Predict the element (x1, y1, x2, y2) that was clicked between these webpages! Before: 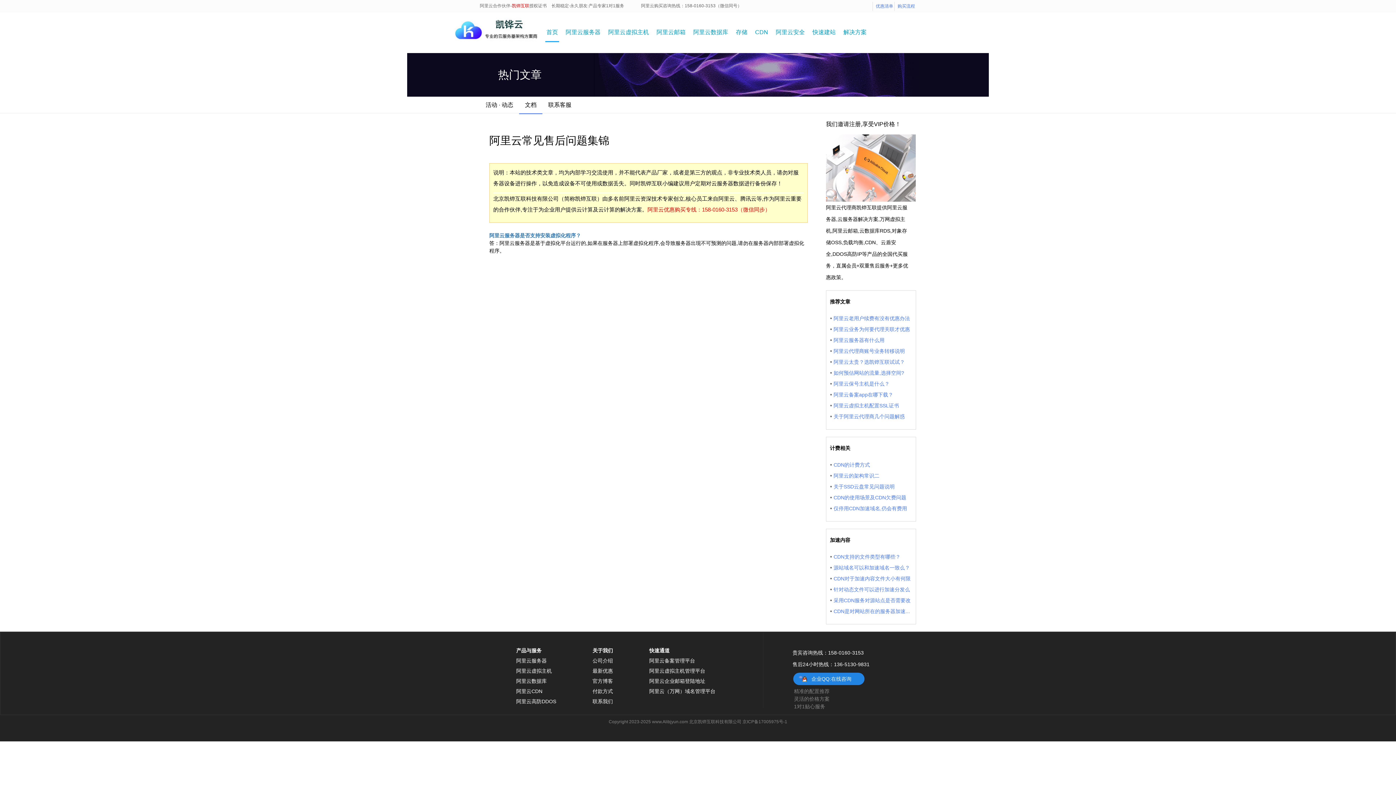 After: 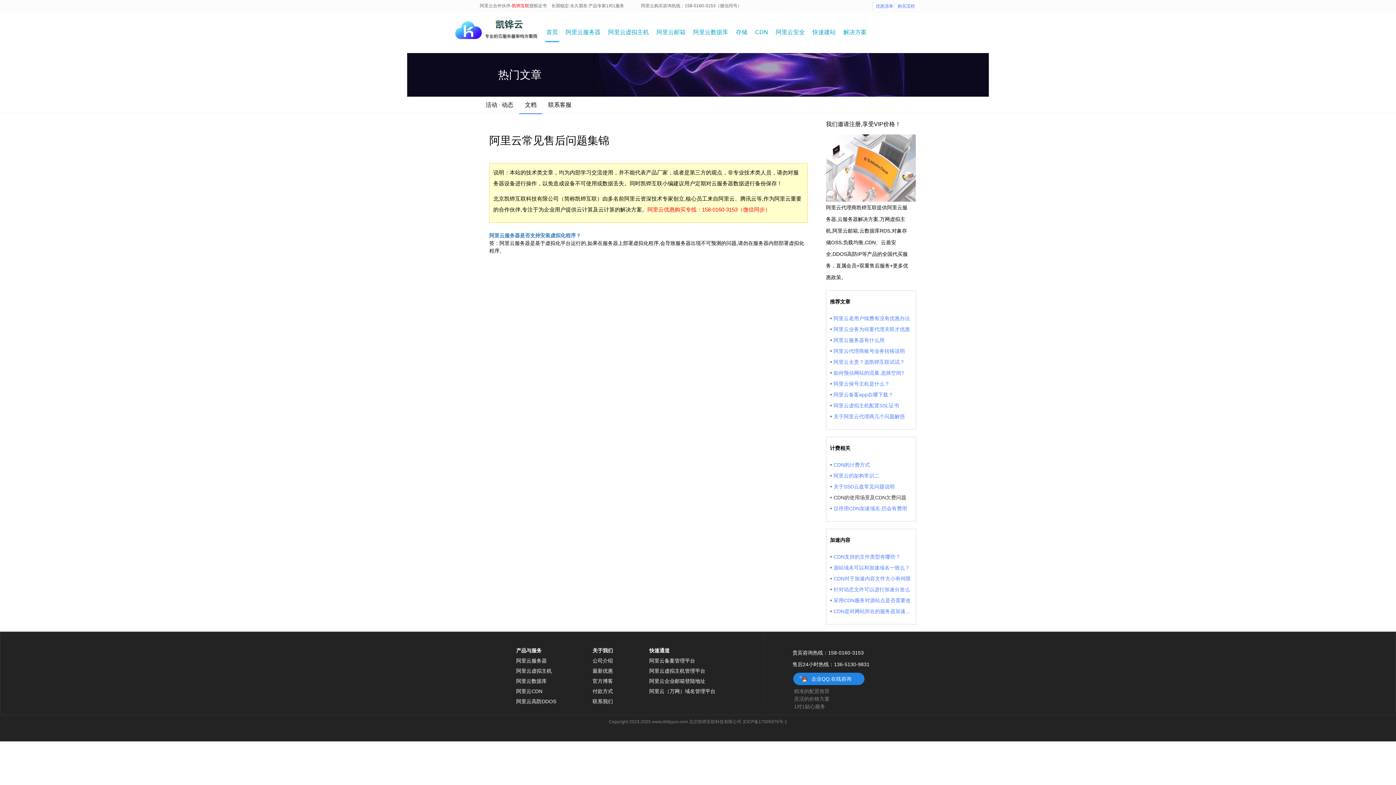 Action: label: CDN的使用场景及CDN欠费问题 bbox: (833, 494, 906, 500)